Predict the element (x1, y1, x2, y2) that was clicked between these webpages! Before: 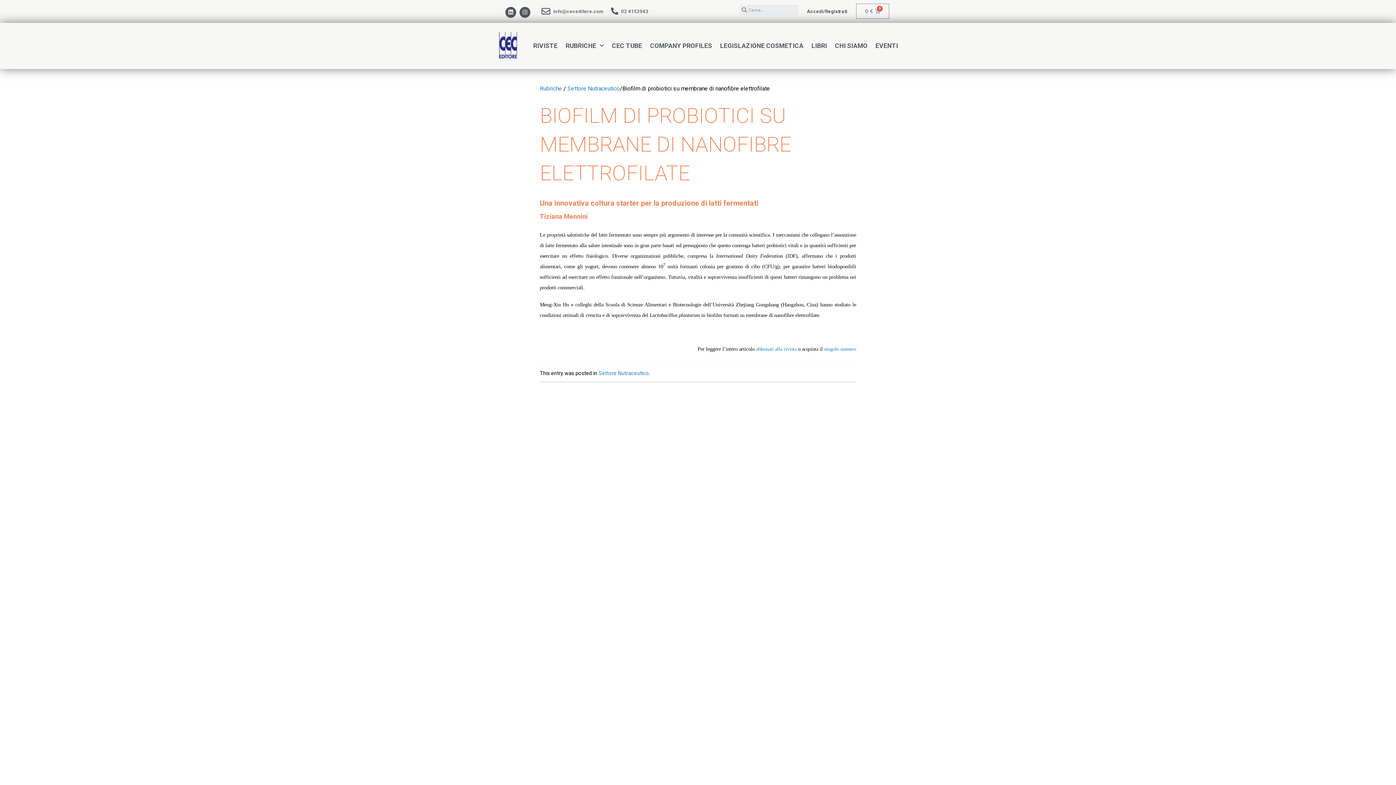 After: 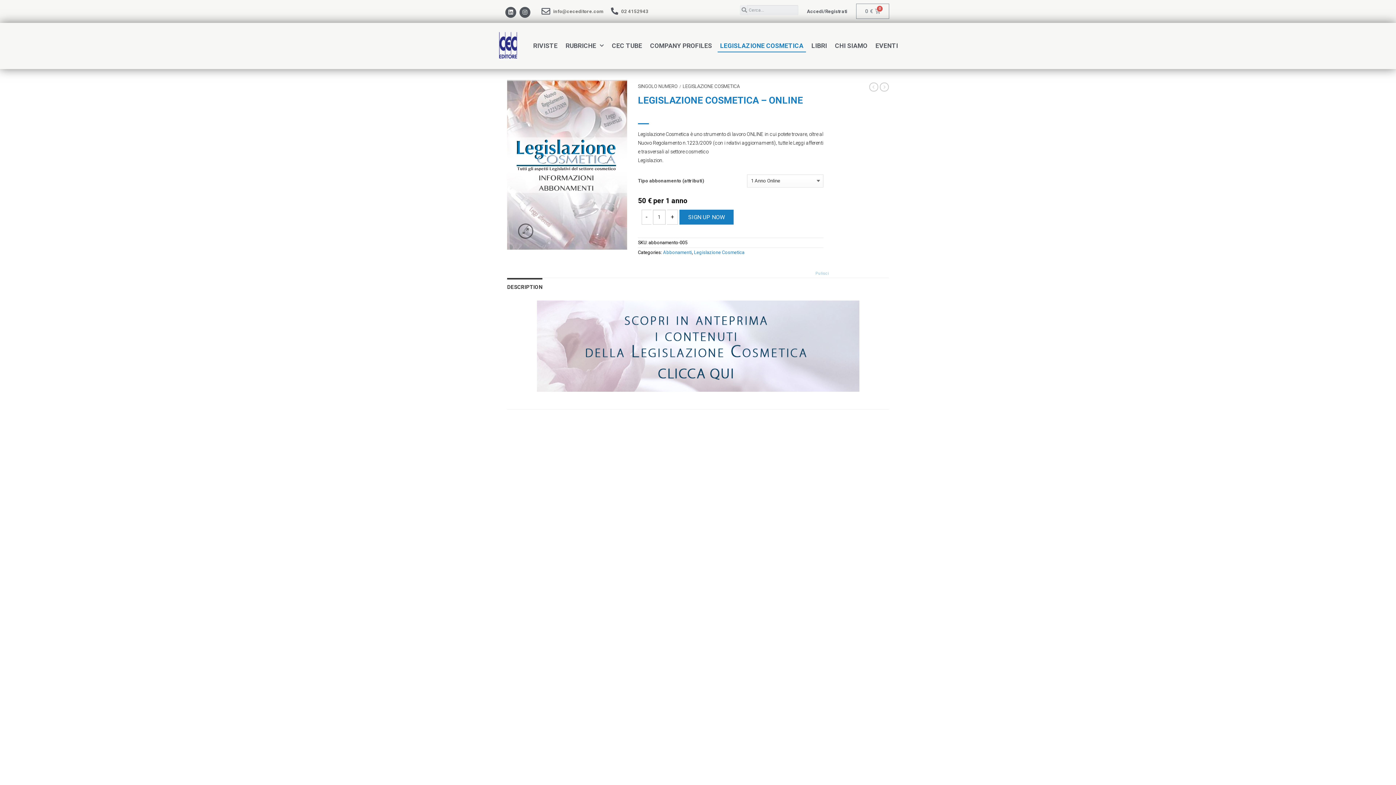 Action: label: LEGISLAZIONE COSMETICA bbox: (717, 39, 806, 52)